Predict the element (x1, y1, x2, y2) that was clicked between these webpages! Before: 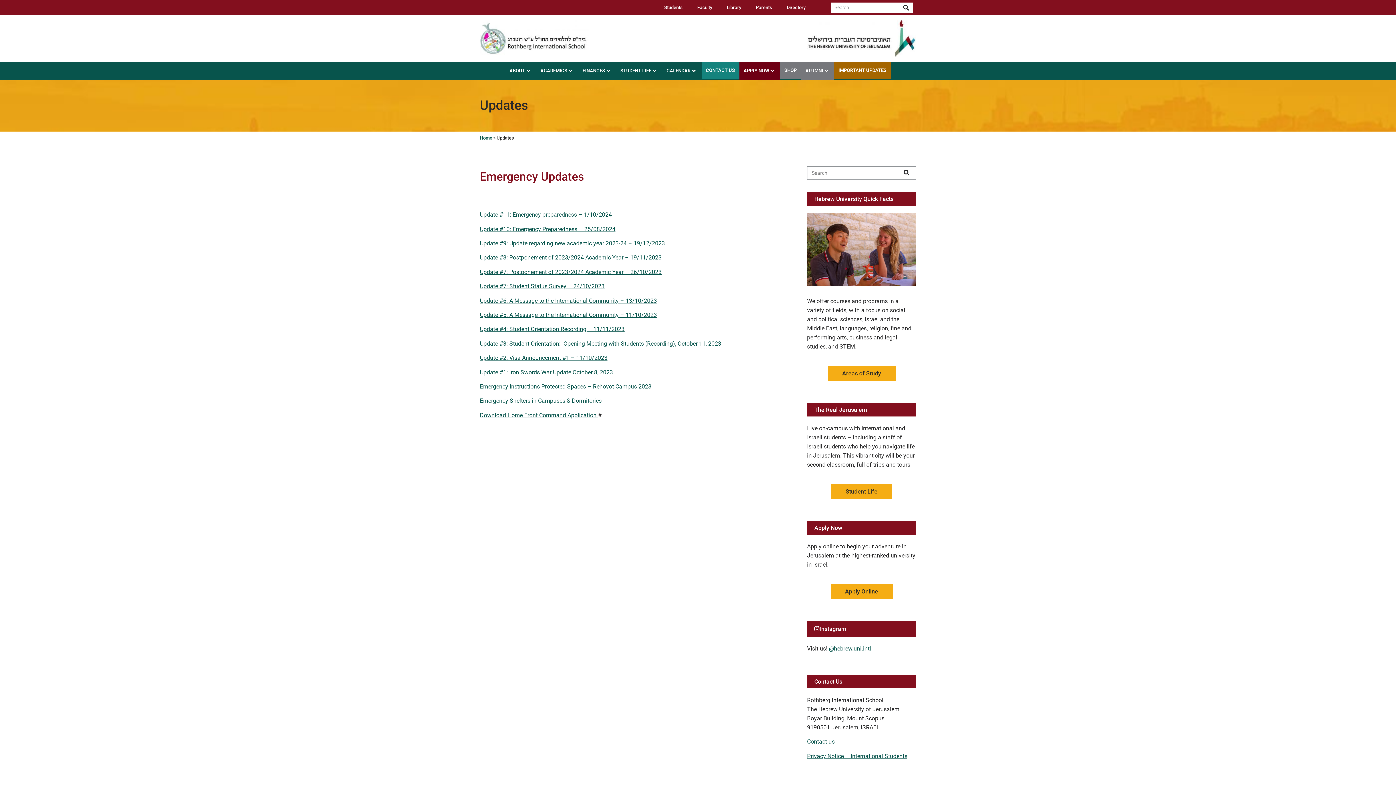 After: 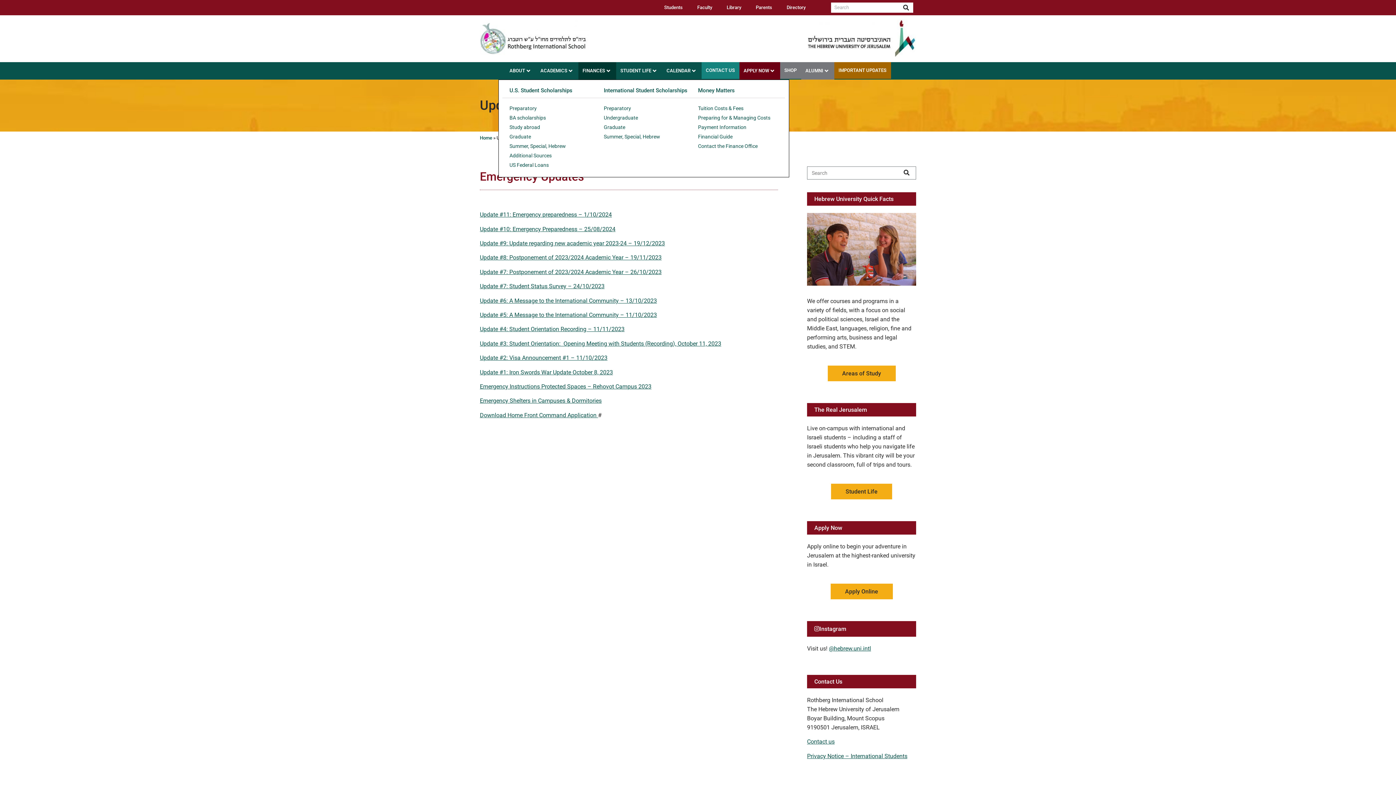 Action: bbox: (582, 67, 605, 73) label: FINANCES